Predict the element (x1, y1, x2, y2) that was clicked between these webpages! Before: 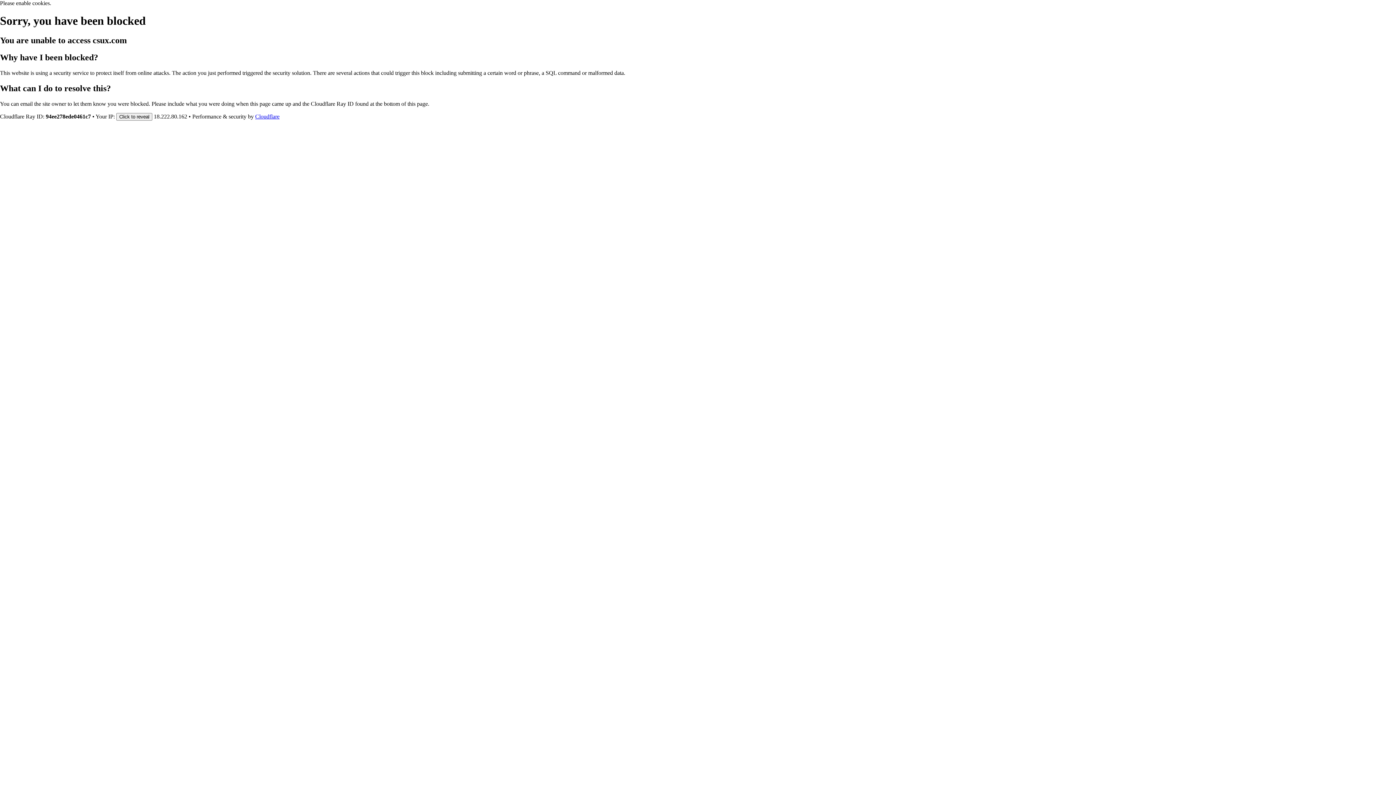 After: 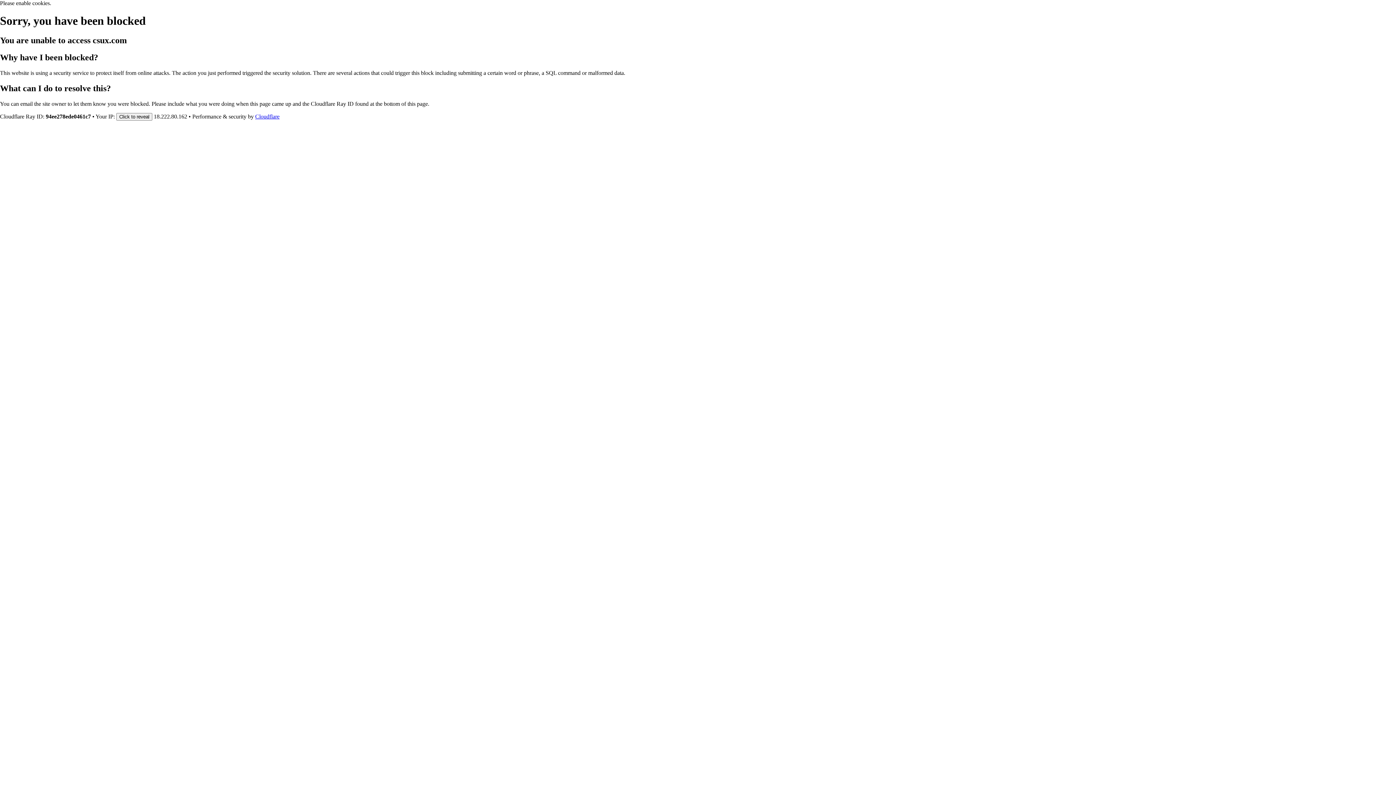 Action: bbox: (255, 113, 279, 119) label: Cloudflare